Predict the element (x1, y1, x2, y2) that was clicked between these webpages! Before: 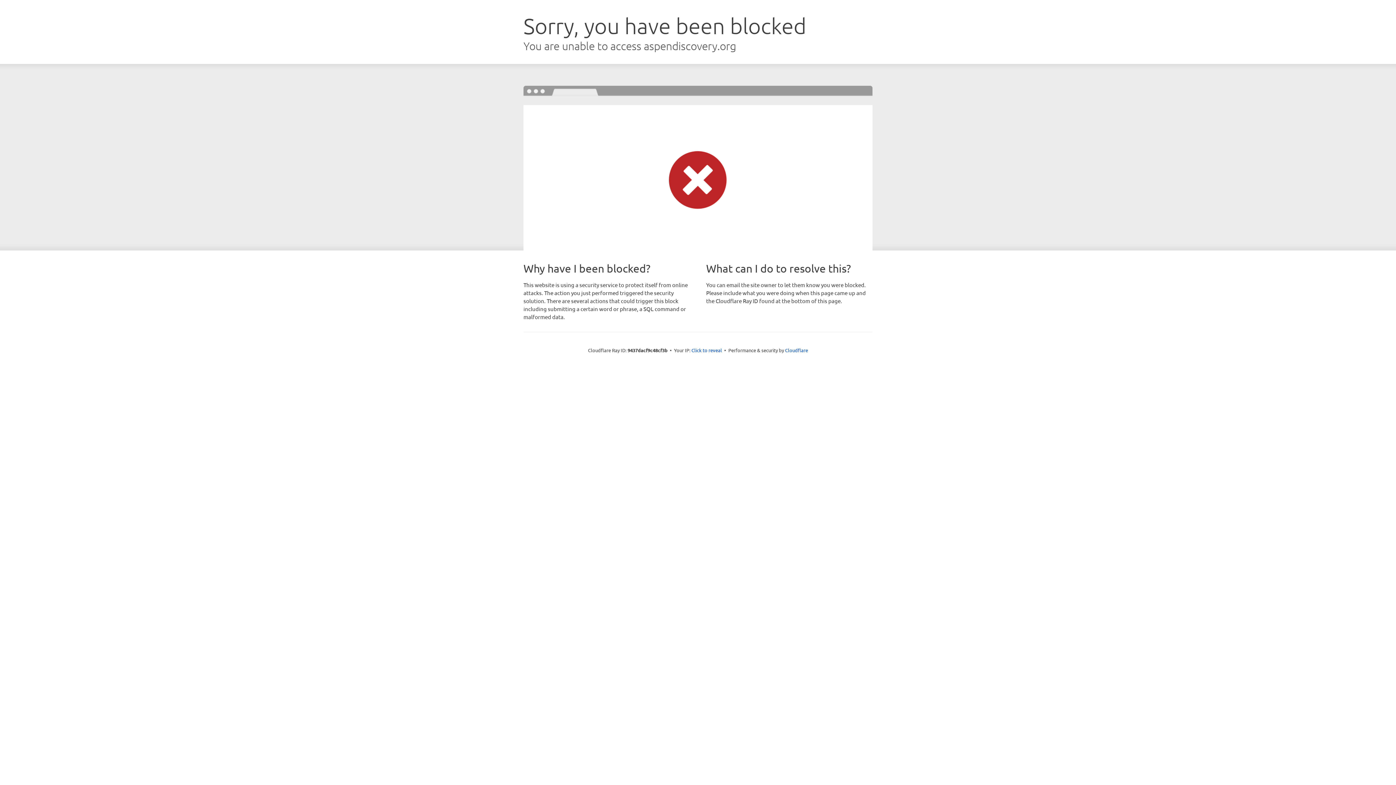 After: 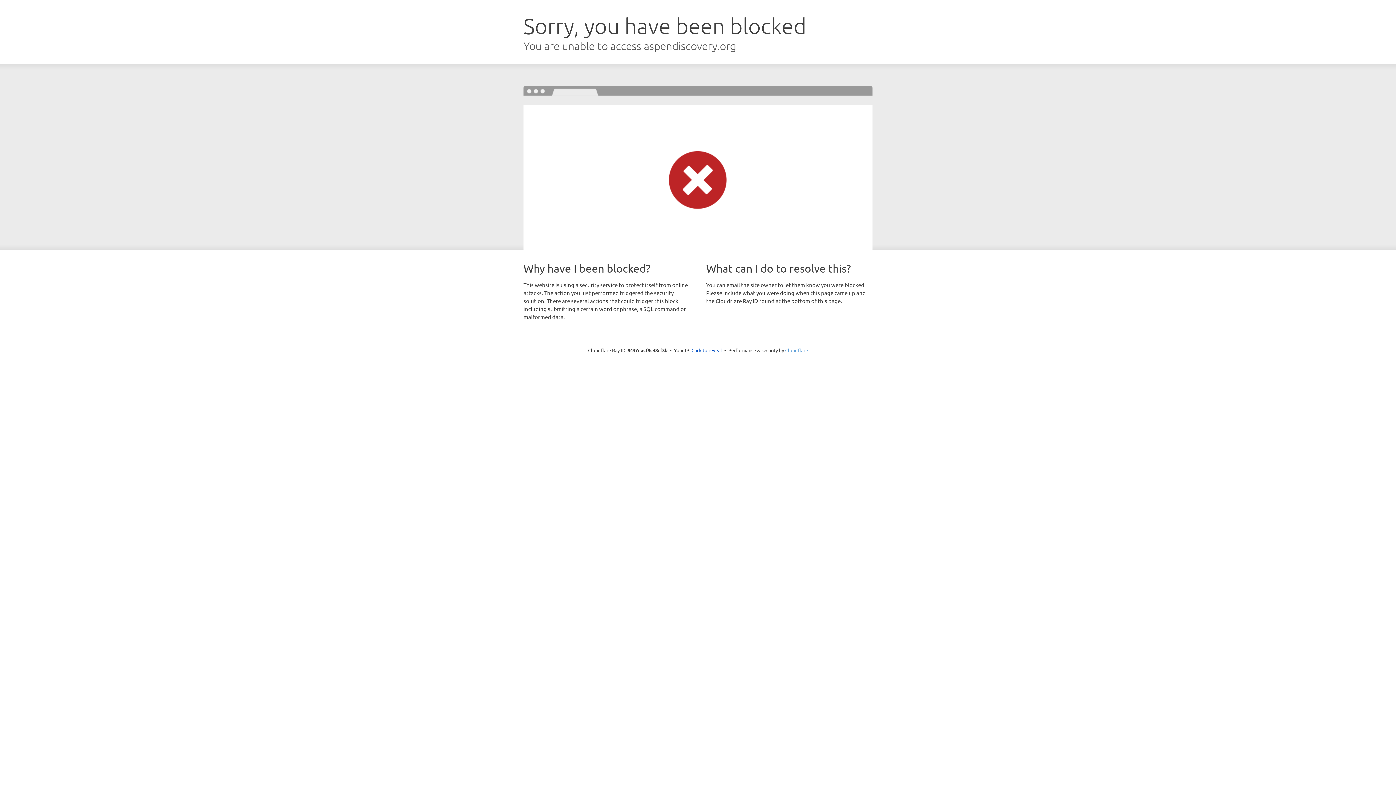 Action: bbox: (785, 347, 808, 353) label: Cloudflare